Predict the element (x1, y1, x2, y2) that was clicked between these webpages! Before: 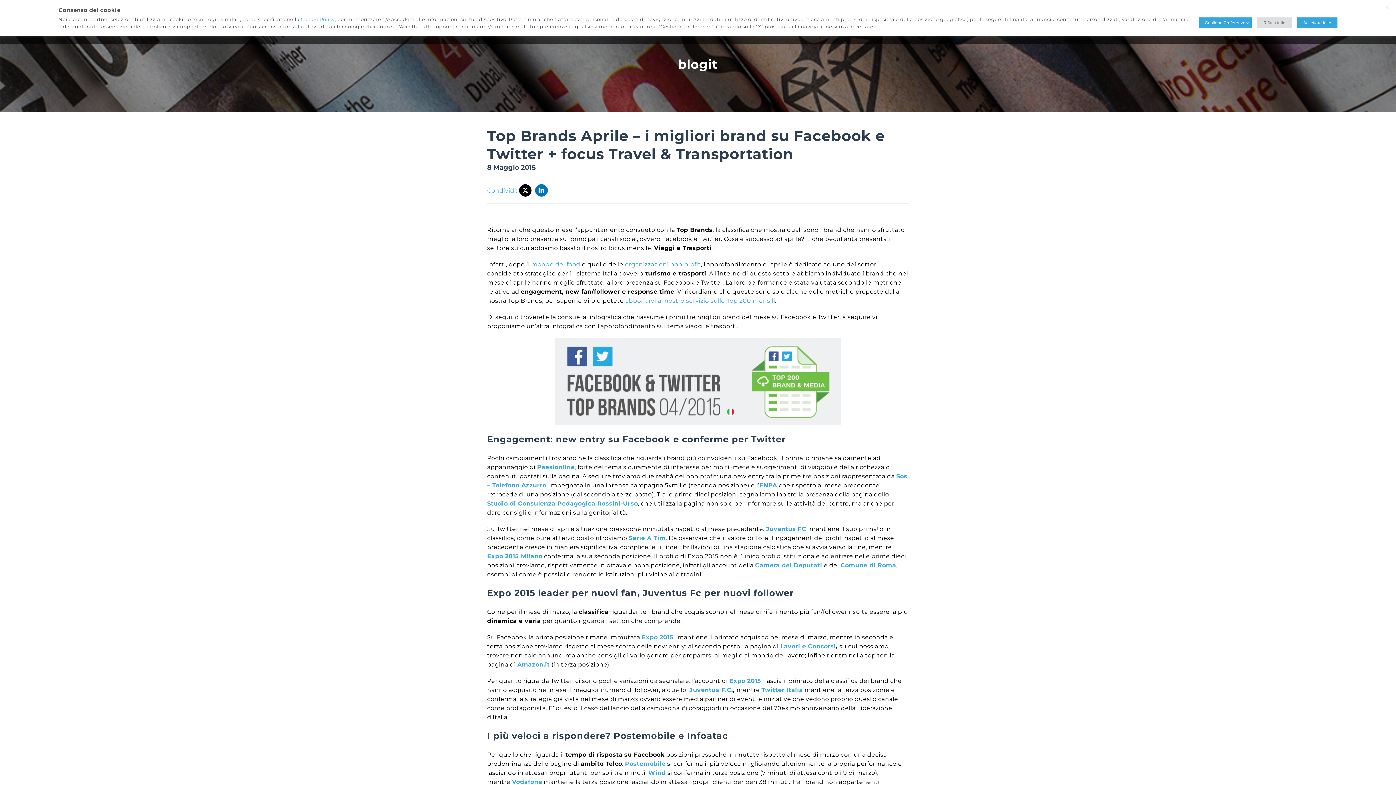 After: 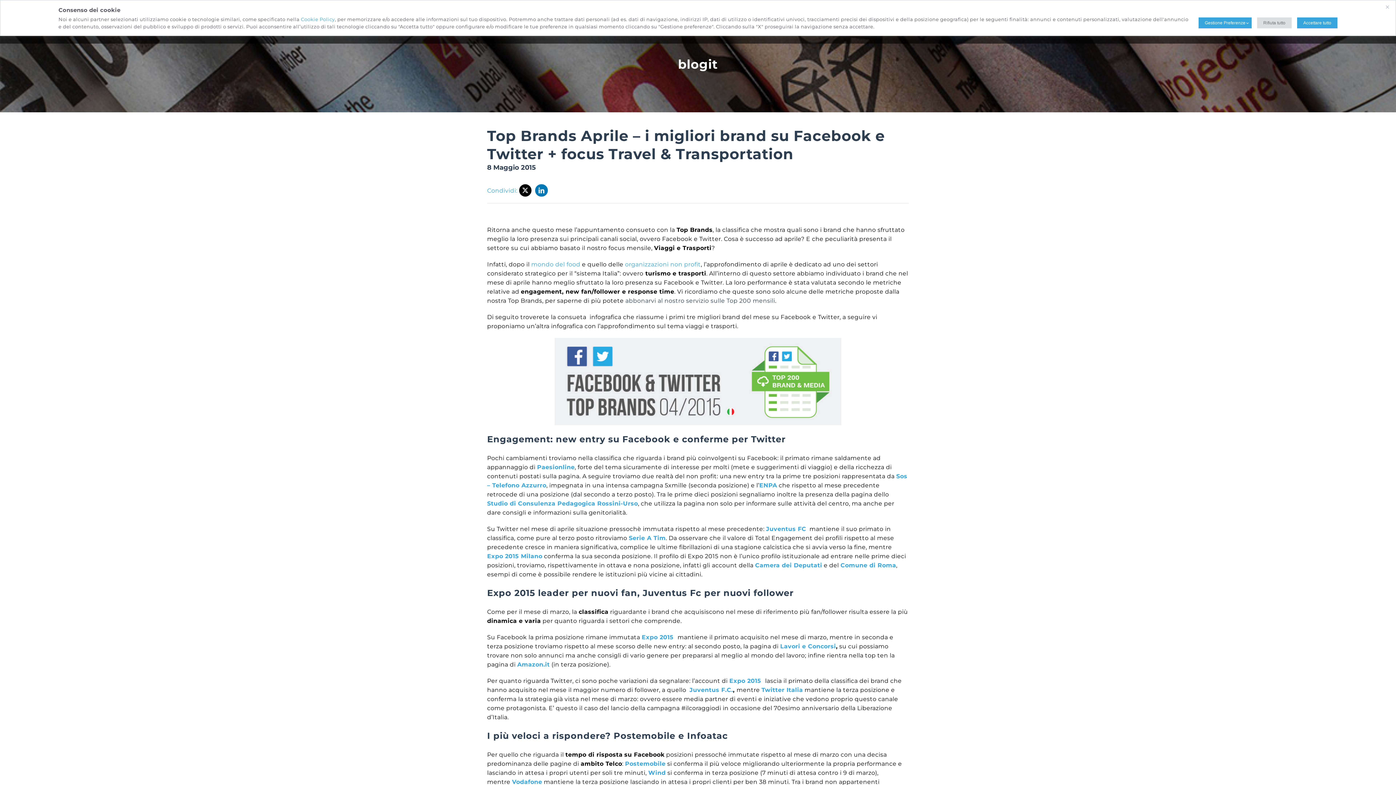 Action: label: abbonarvi al nostro servizio sulle Top 200 mensili bbox: (625, 297, 775, 304)